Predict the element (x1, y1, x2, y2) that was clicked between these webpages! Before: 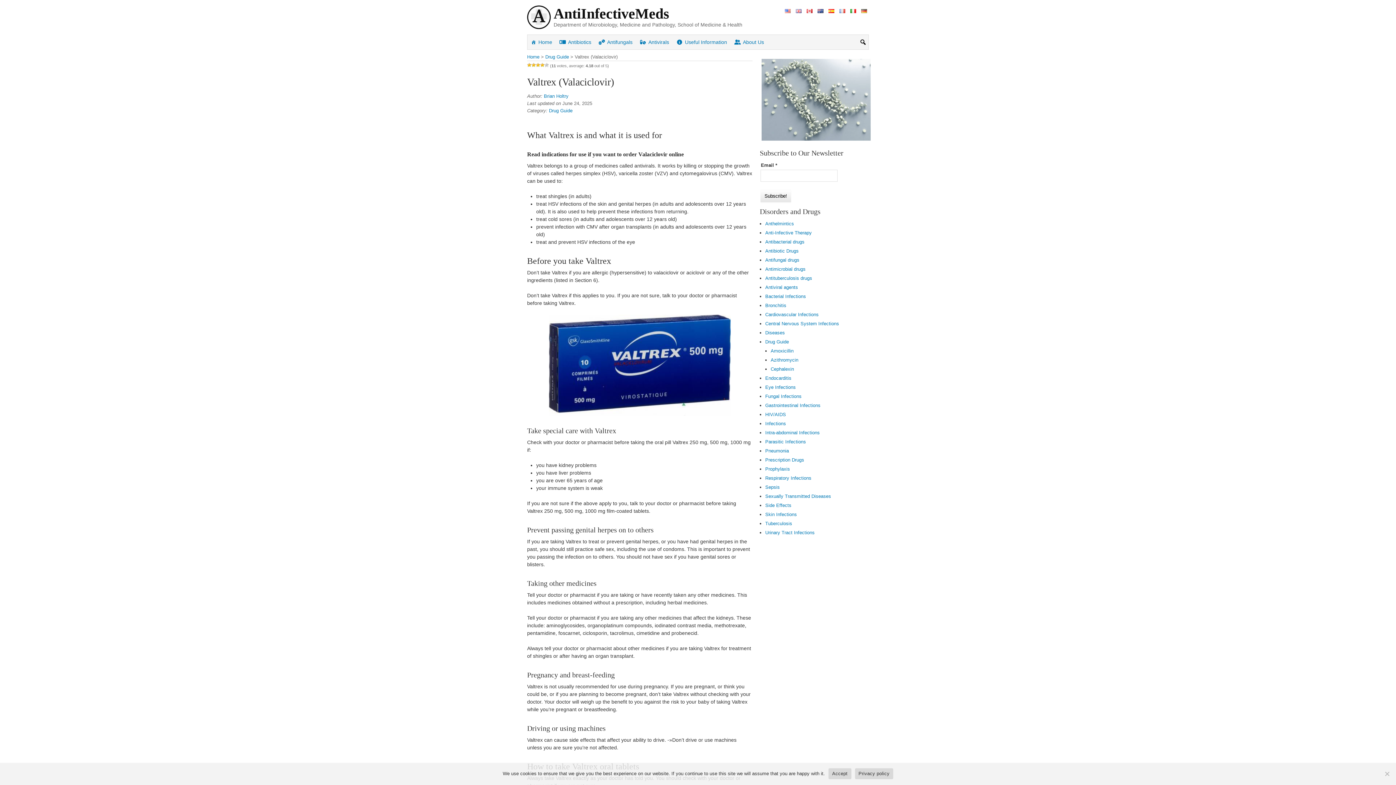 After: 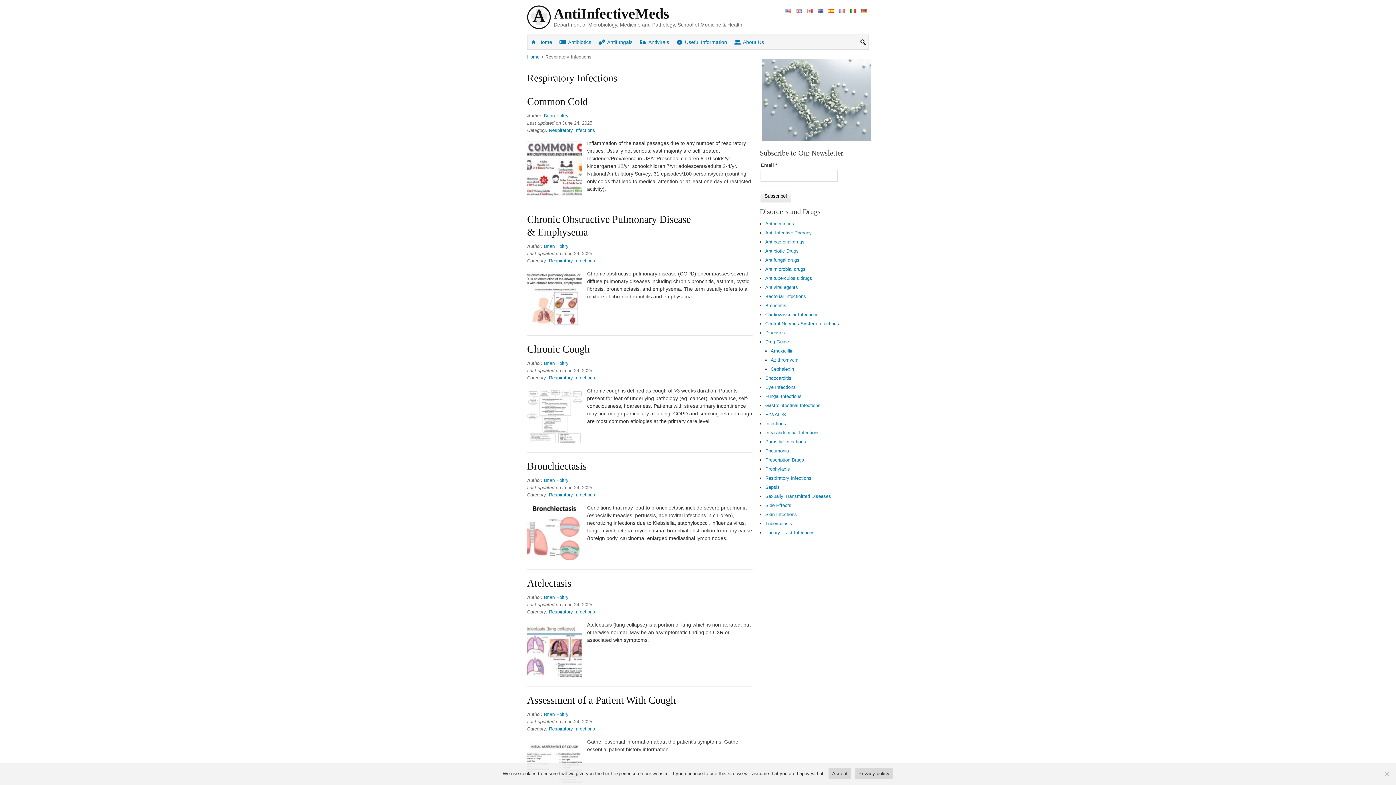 Action: label: Respiratory Infections bbox: (765, 475, 811, 481)